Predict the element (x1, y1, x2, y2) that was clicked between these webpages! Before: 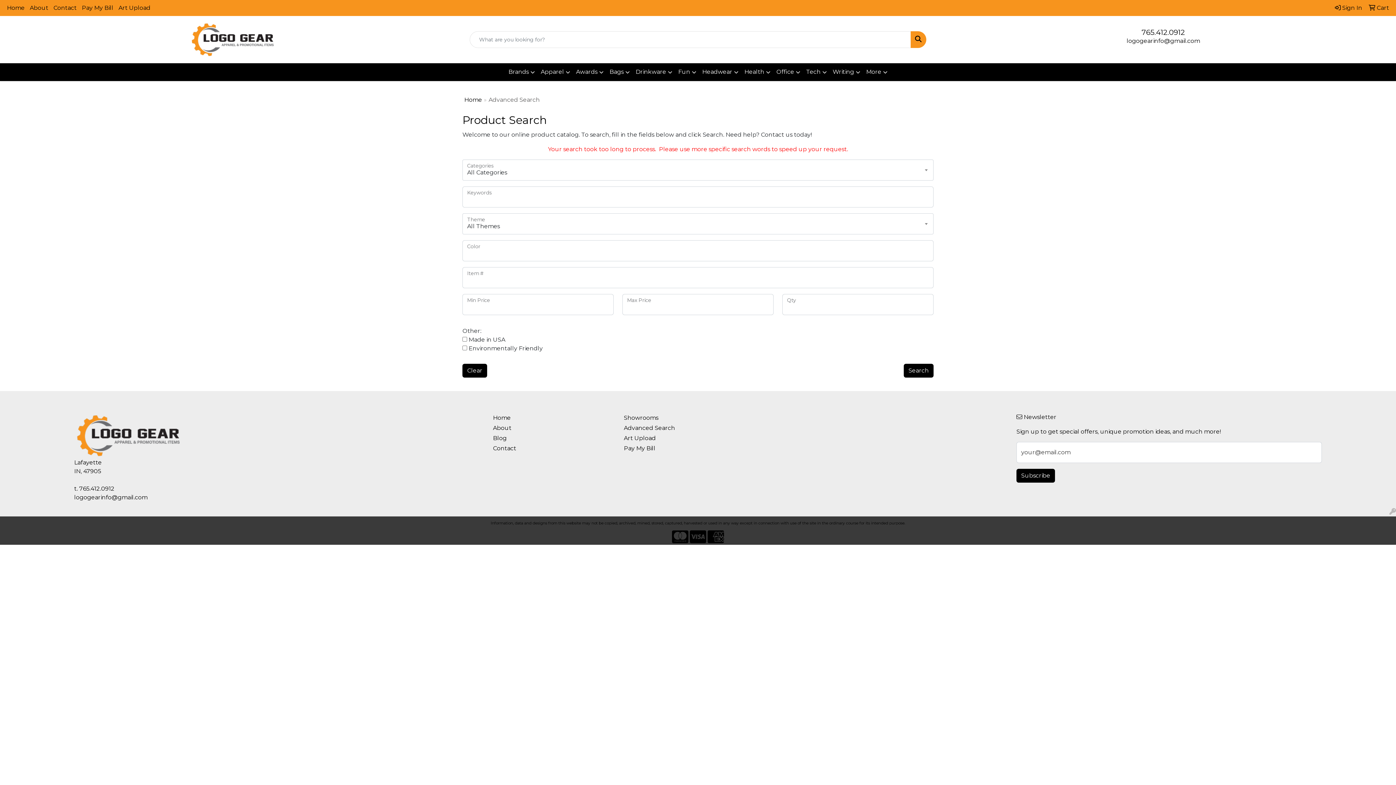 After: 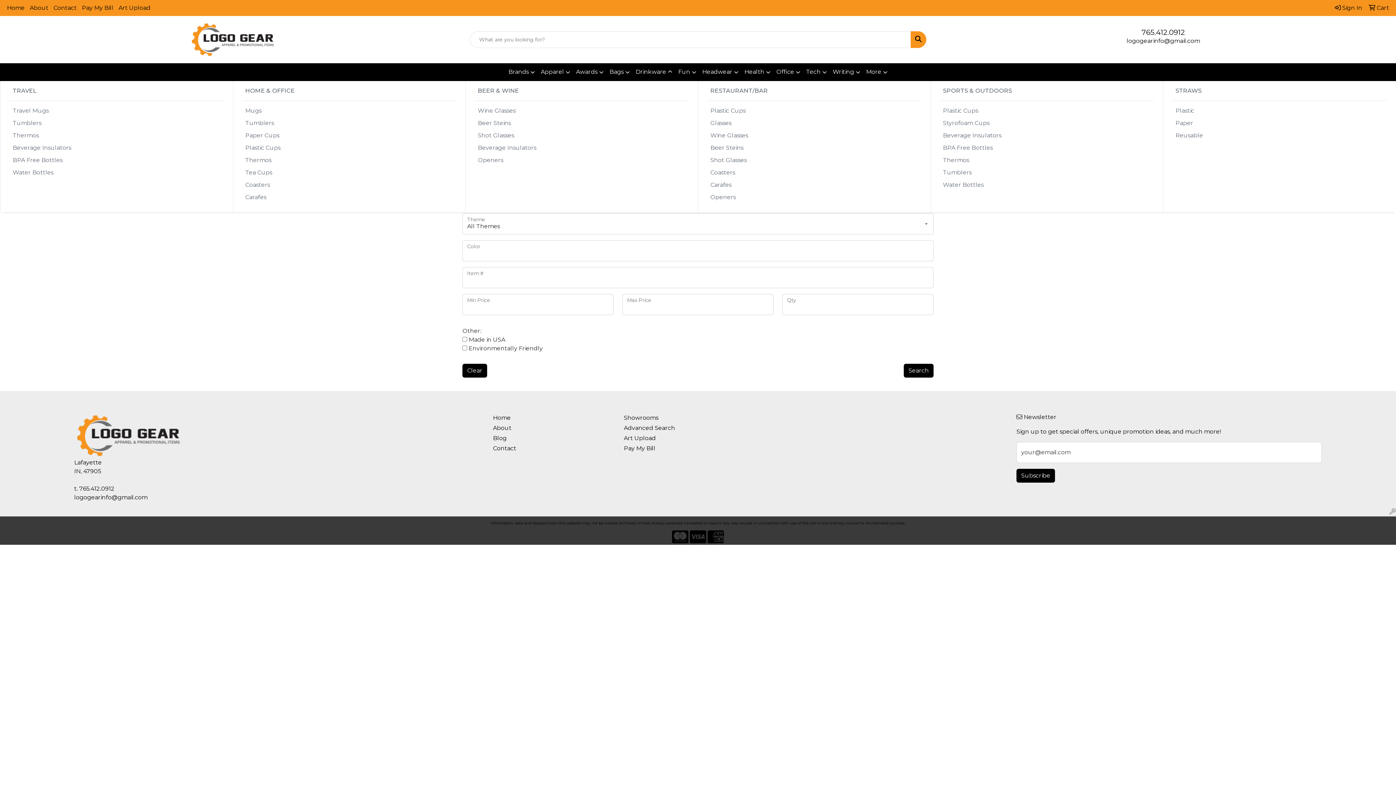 Action: bbox: (632, 63, 675, 81) label: Drinkware